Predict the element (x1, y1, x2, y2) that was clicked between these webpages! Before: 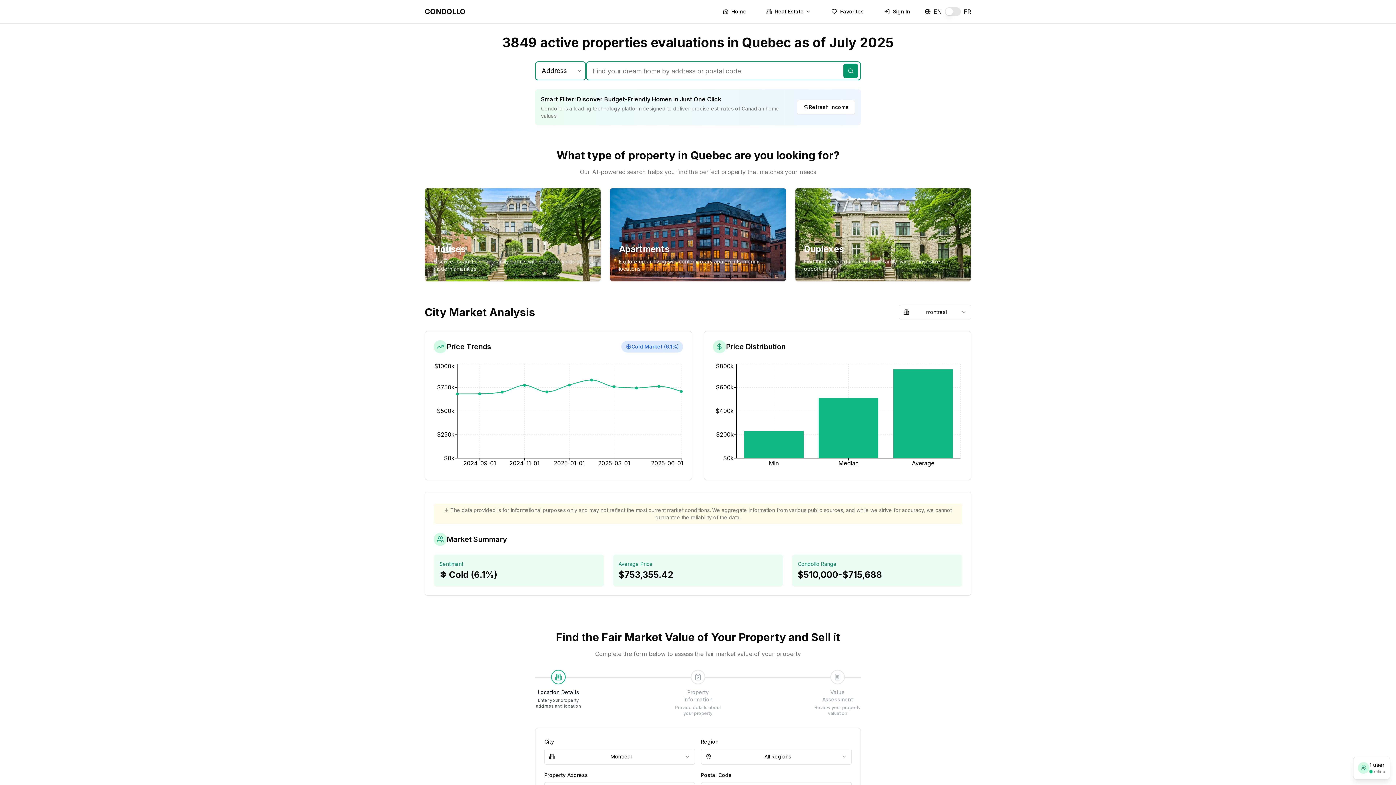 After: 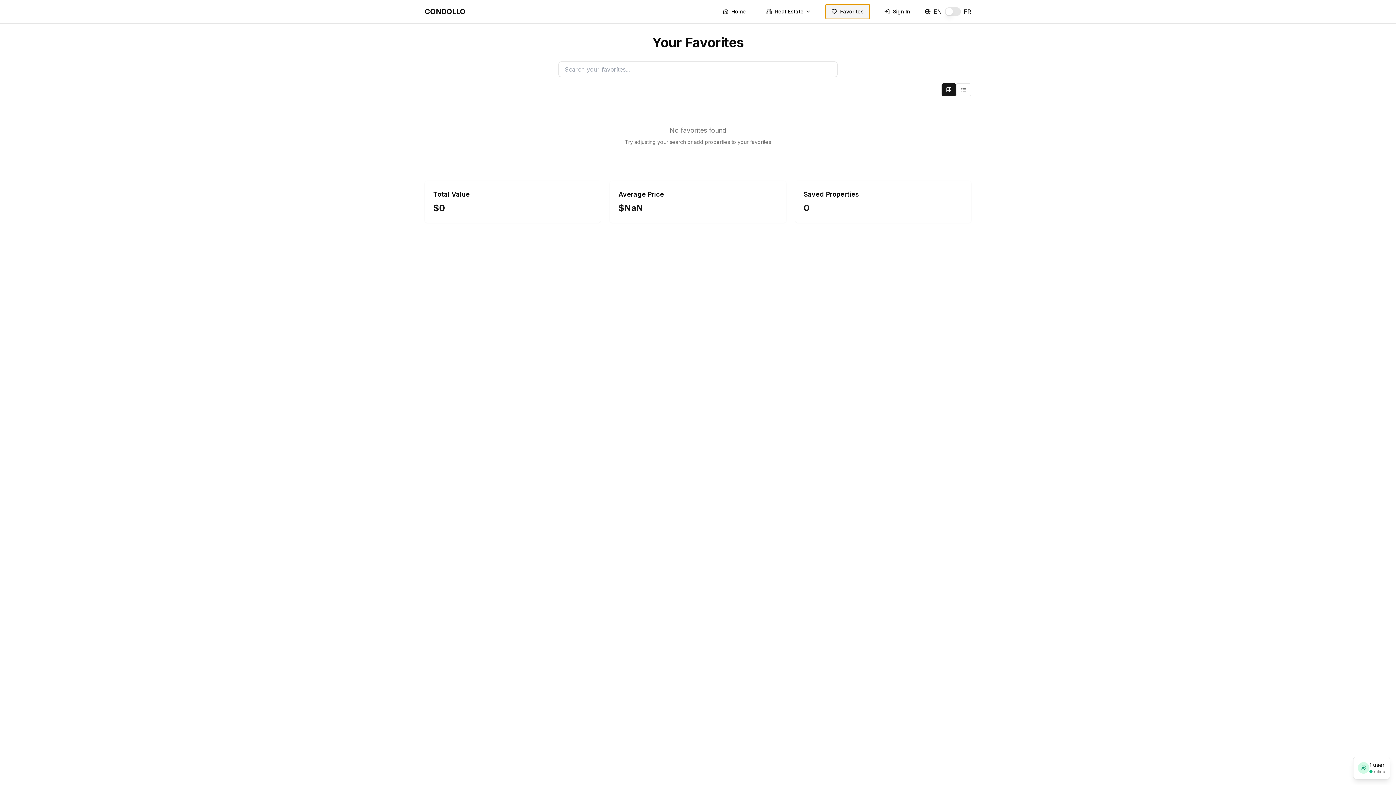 Action: bbox: (825, 4, 869, 18) label: Favorites